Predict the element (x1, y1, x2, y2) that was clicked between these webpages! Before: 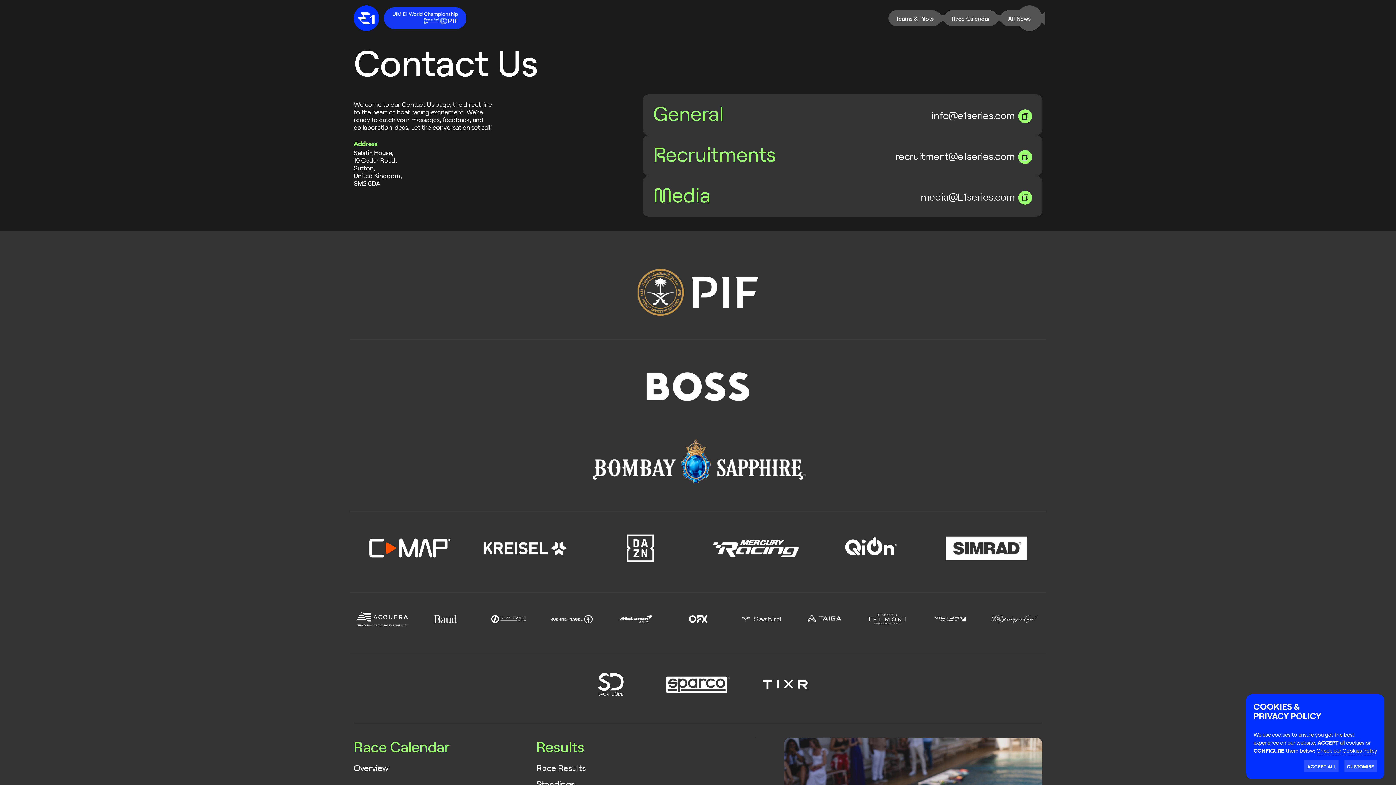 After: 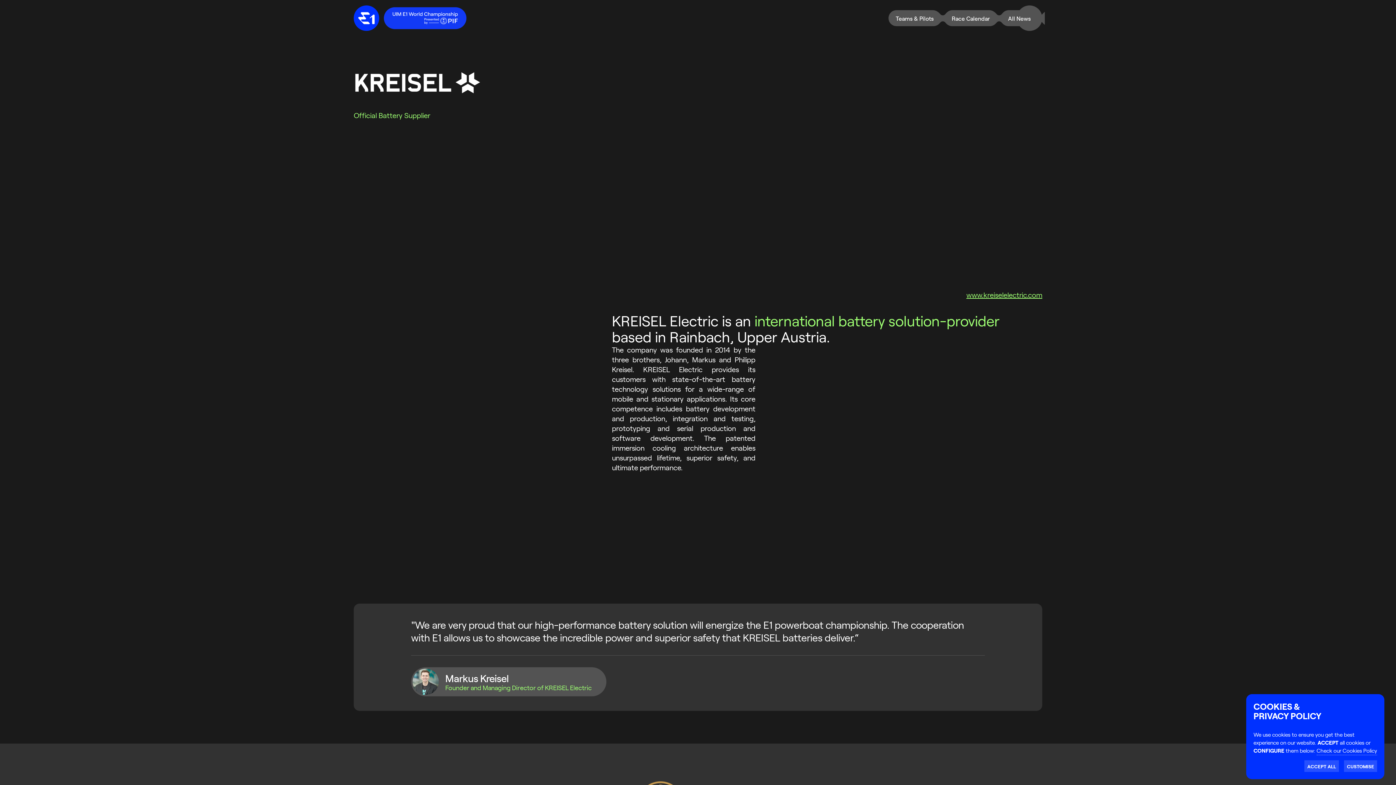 Action: bbox: (471, 527, 579, 570)